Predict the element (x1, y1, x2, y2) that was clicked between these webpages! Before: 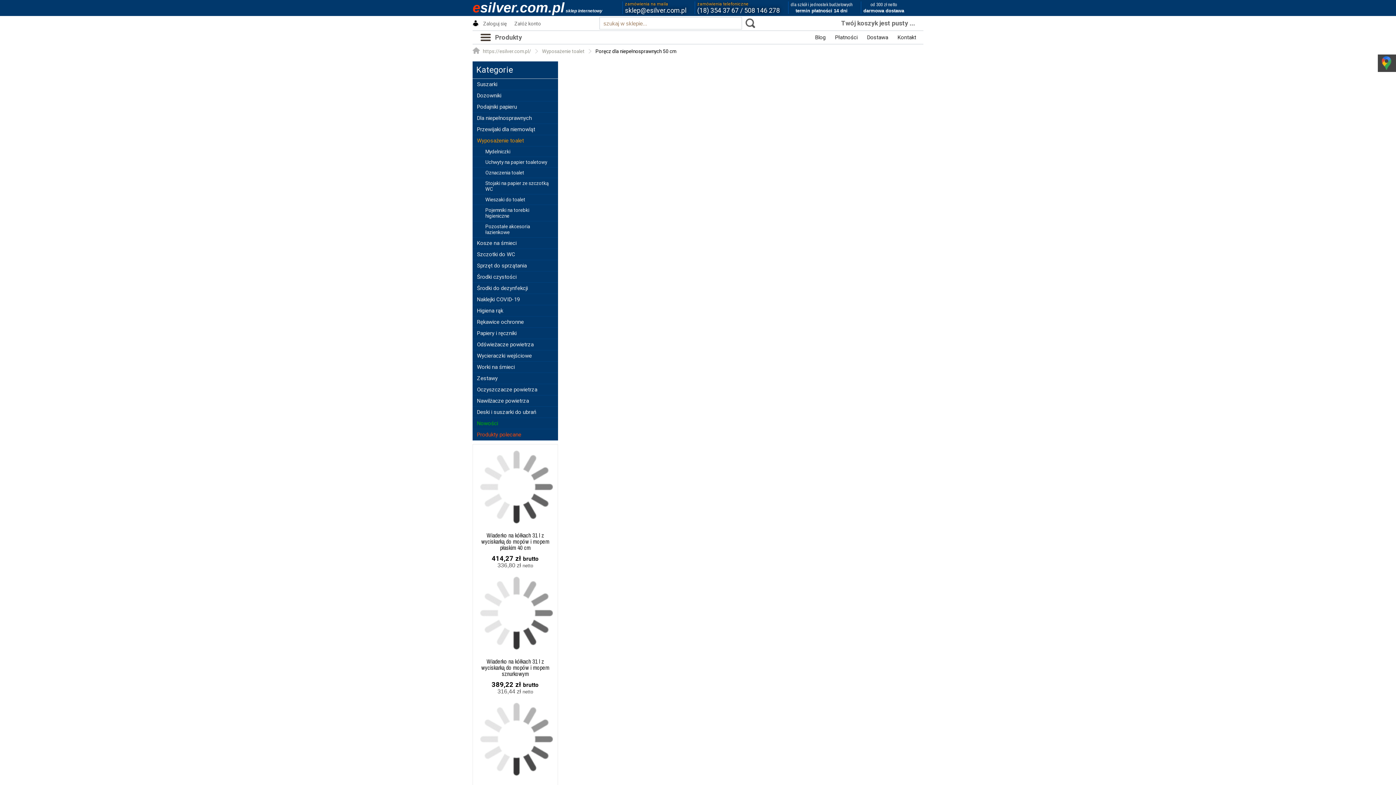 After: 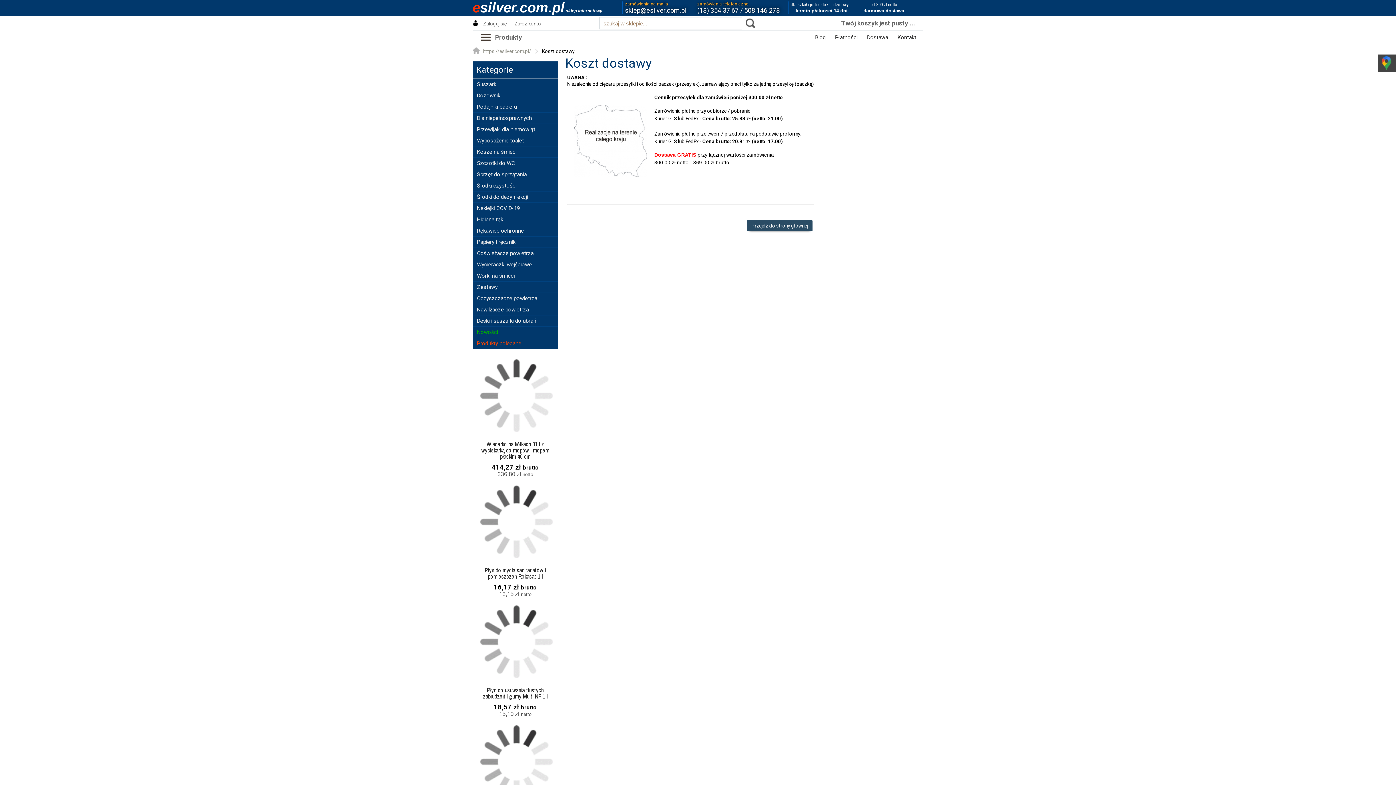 Action: bbox: (865, 30, 890, 43) label: Dostawa